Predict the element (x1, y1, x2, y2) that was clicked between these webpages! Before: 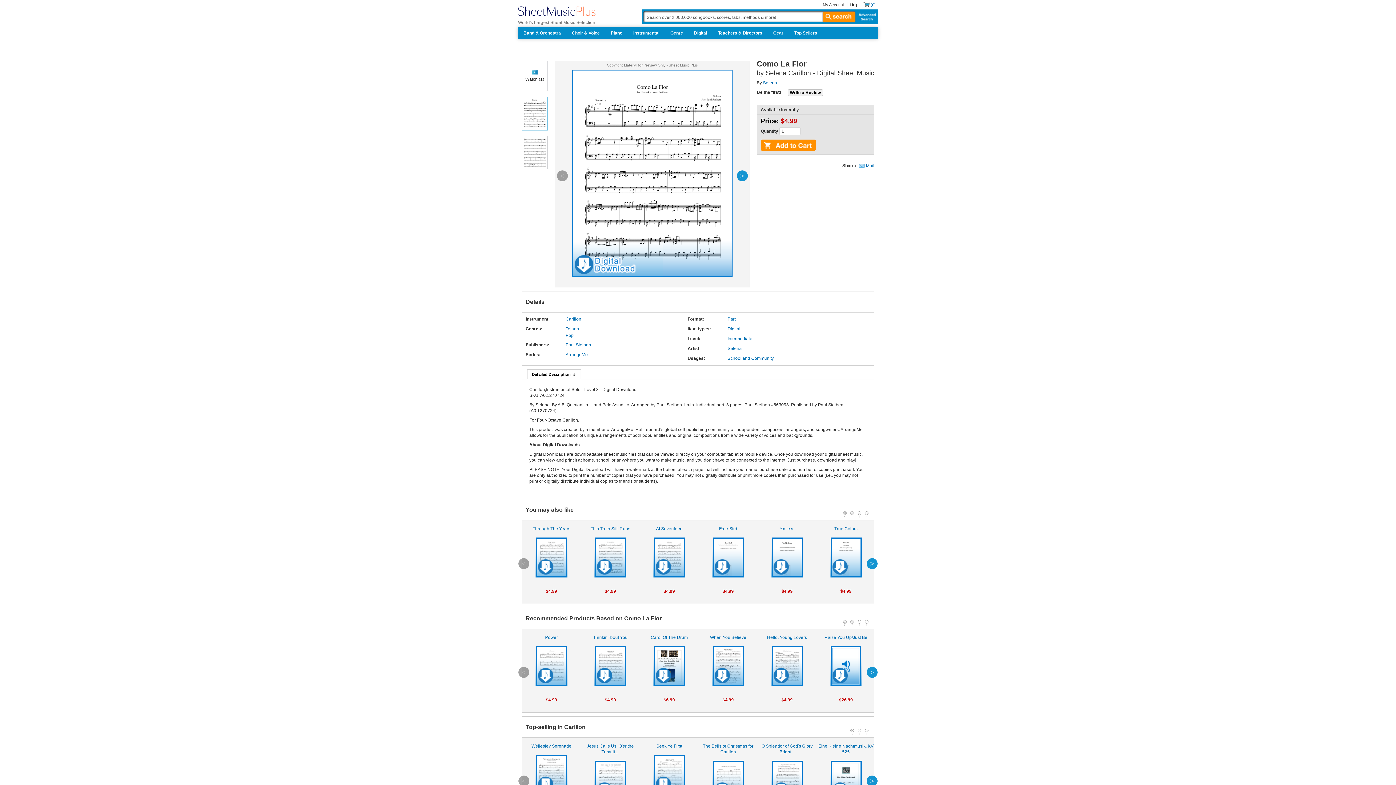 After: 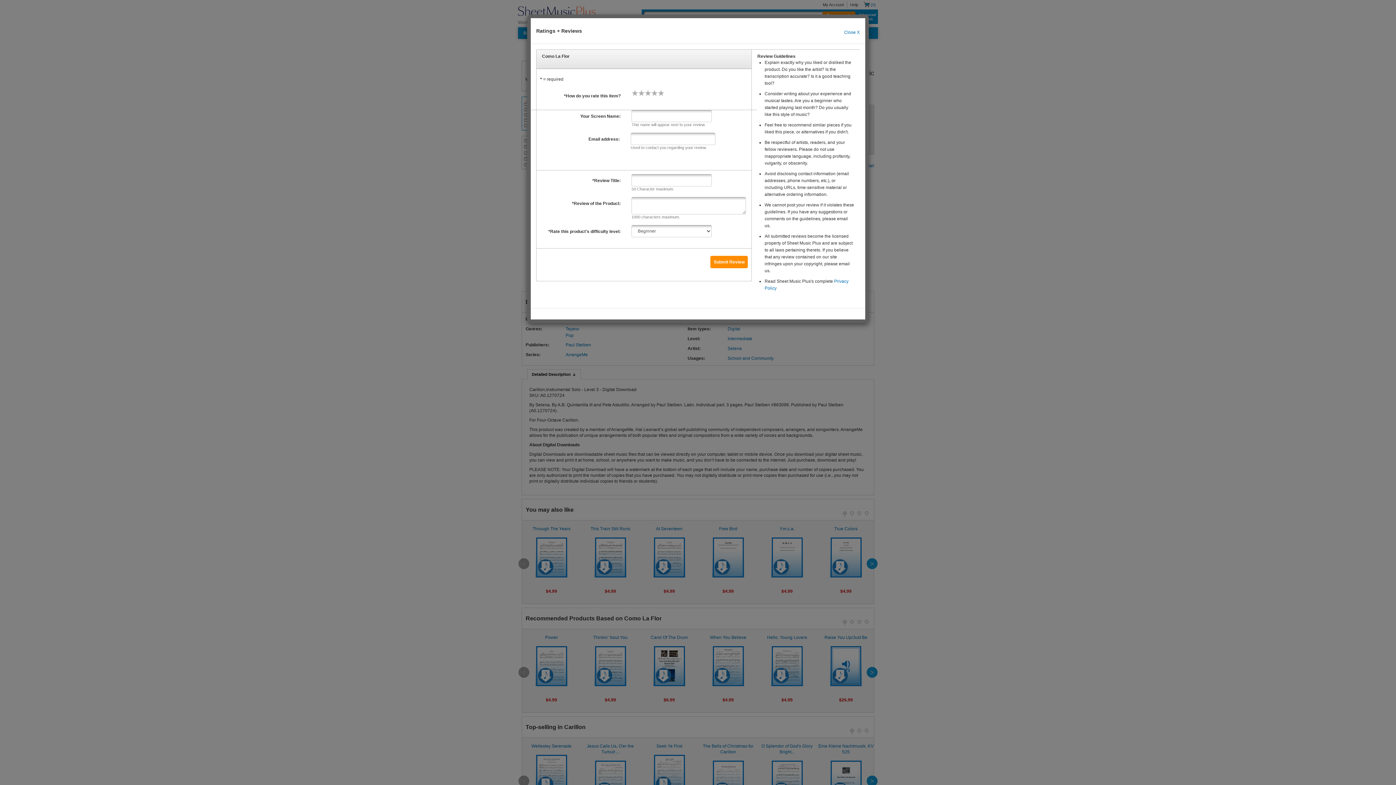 Action: label: Write a Review bbox: (787, 89, 823, 96)